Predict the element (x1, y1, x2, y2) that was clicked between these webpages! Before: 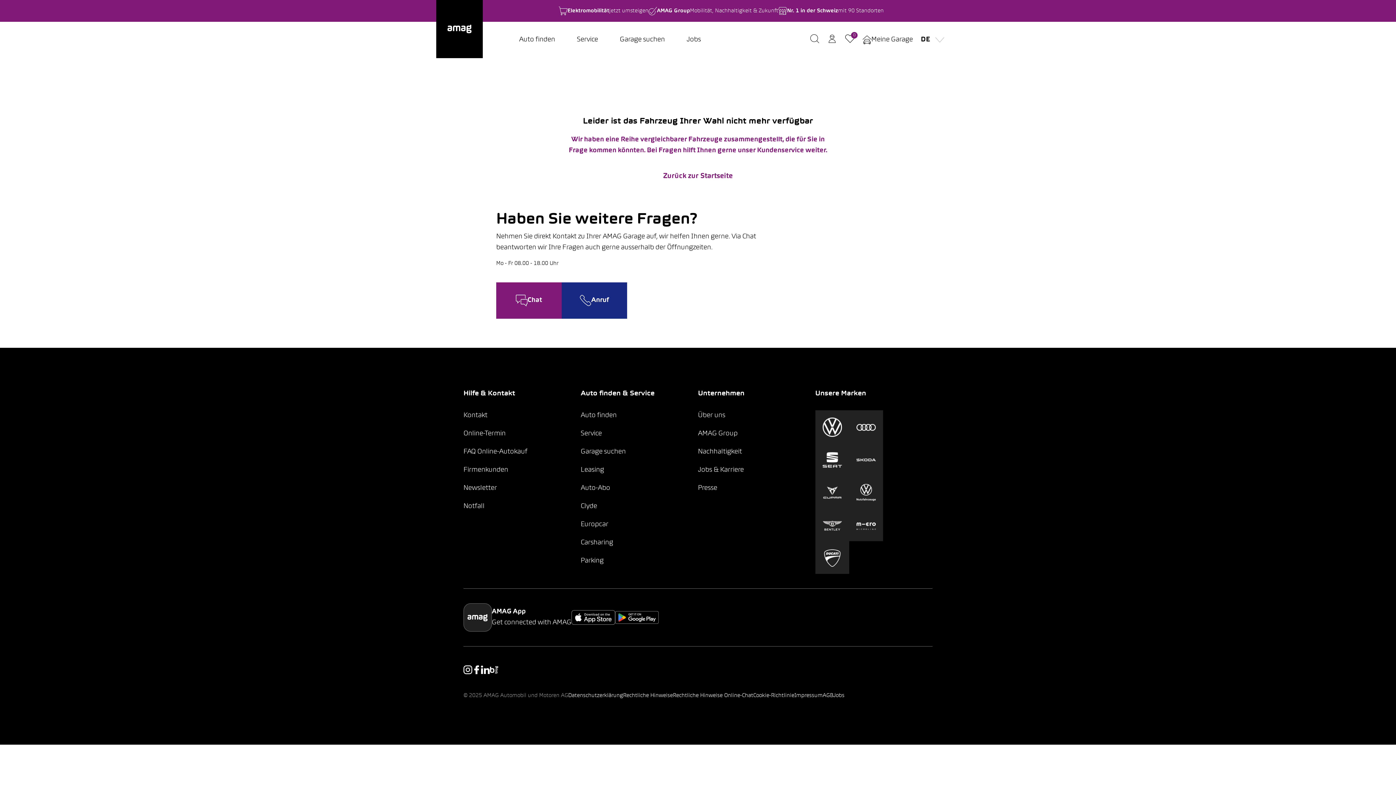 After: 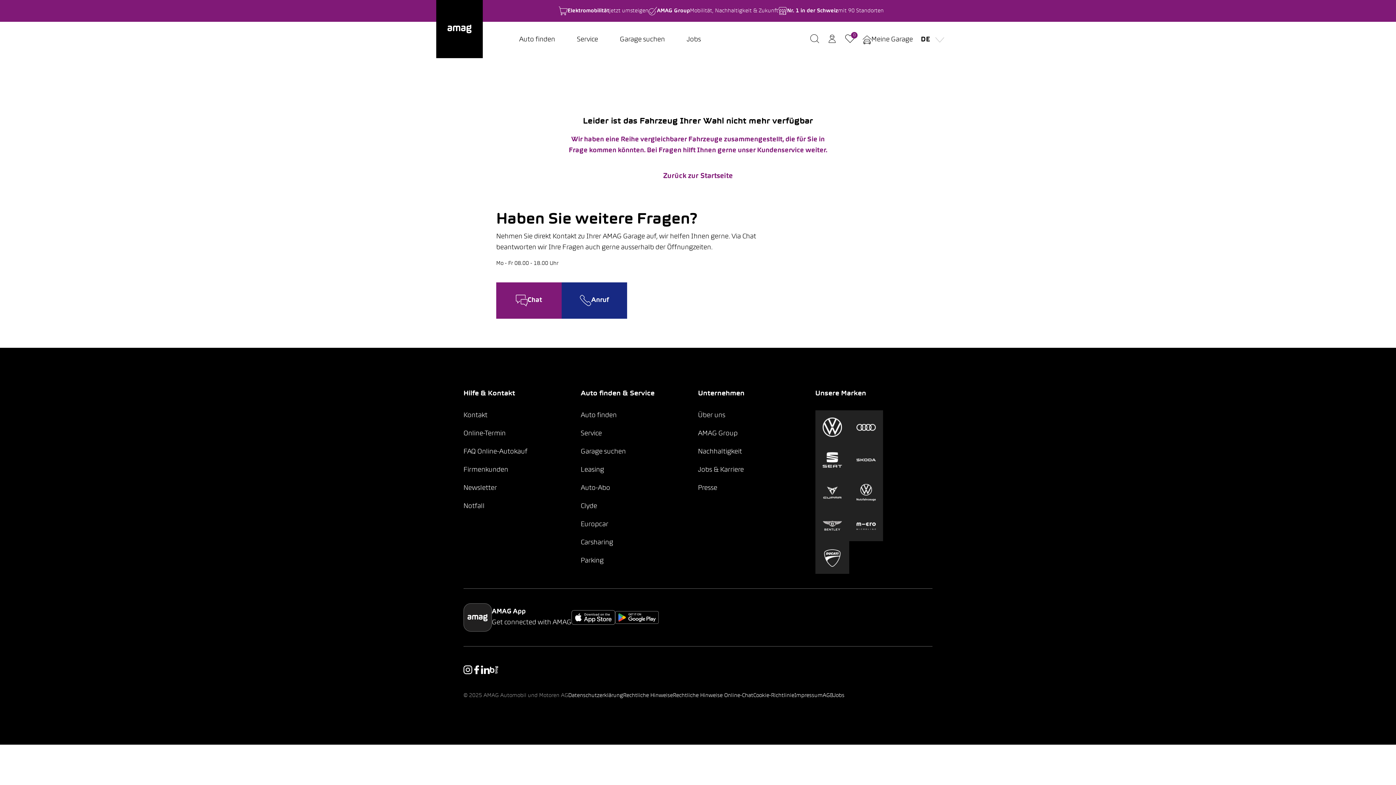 Action: bbox: (822, 693, 833, 698) label: AGB